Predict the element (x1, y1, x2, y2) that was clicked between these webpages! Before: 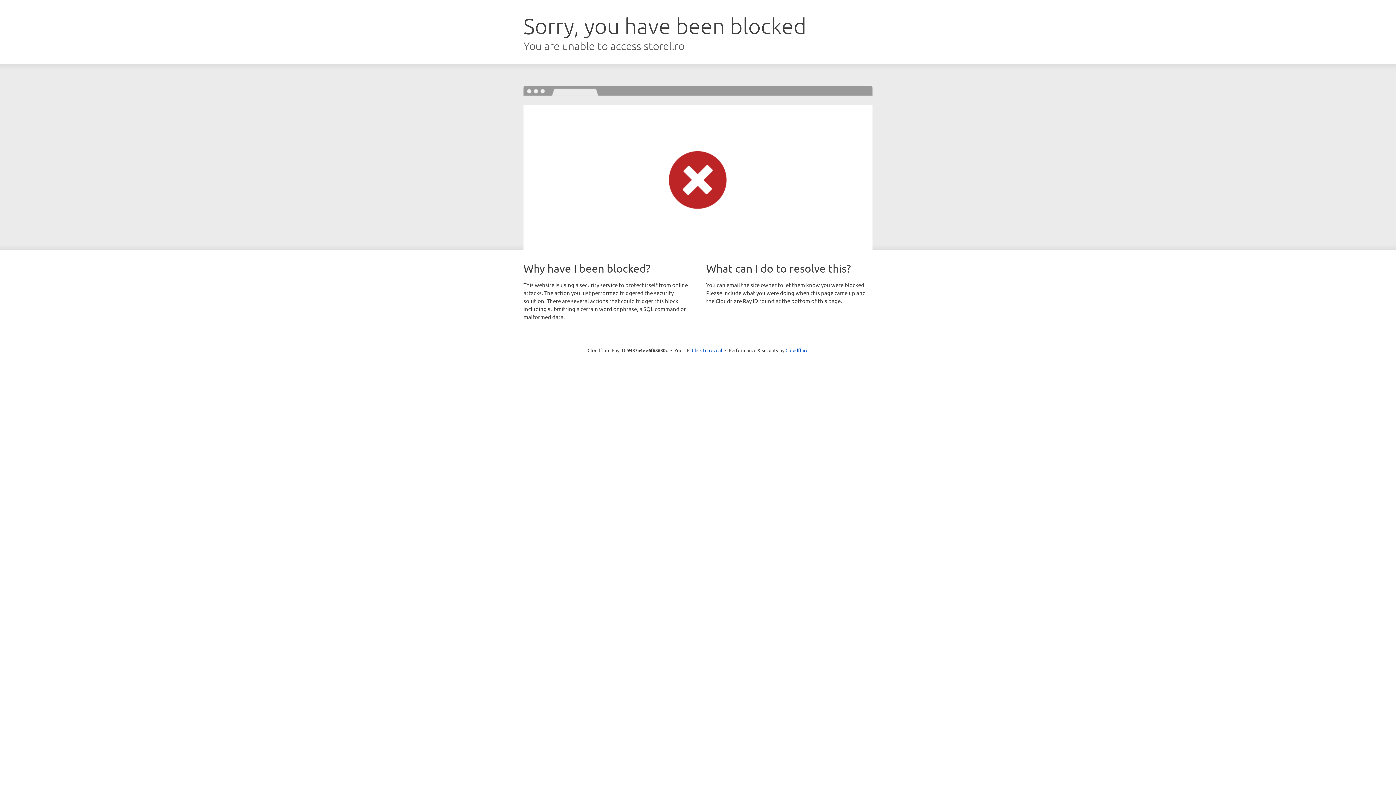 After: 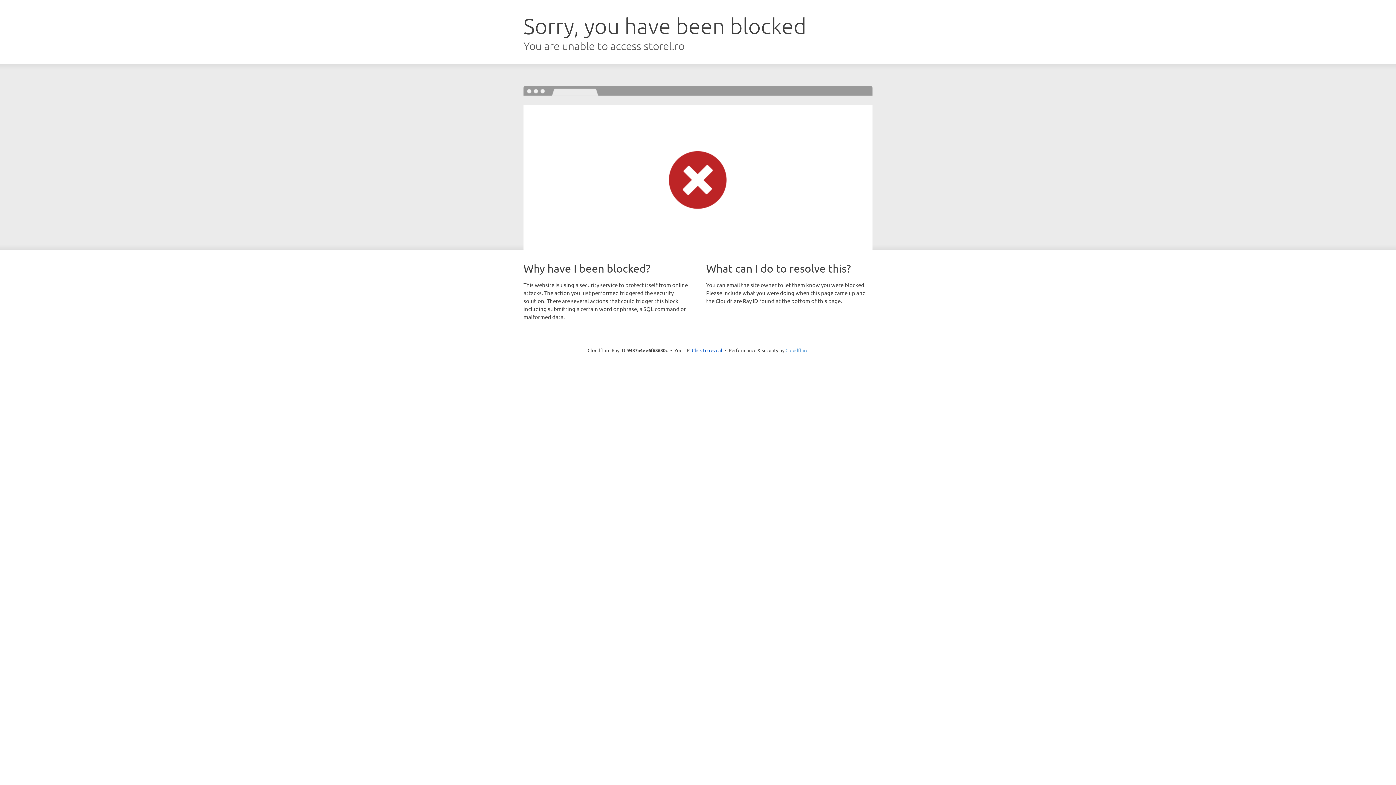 Action: label: Cloudflare bbox: (785, 347, 808, 353)